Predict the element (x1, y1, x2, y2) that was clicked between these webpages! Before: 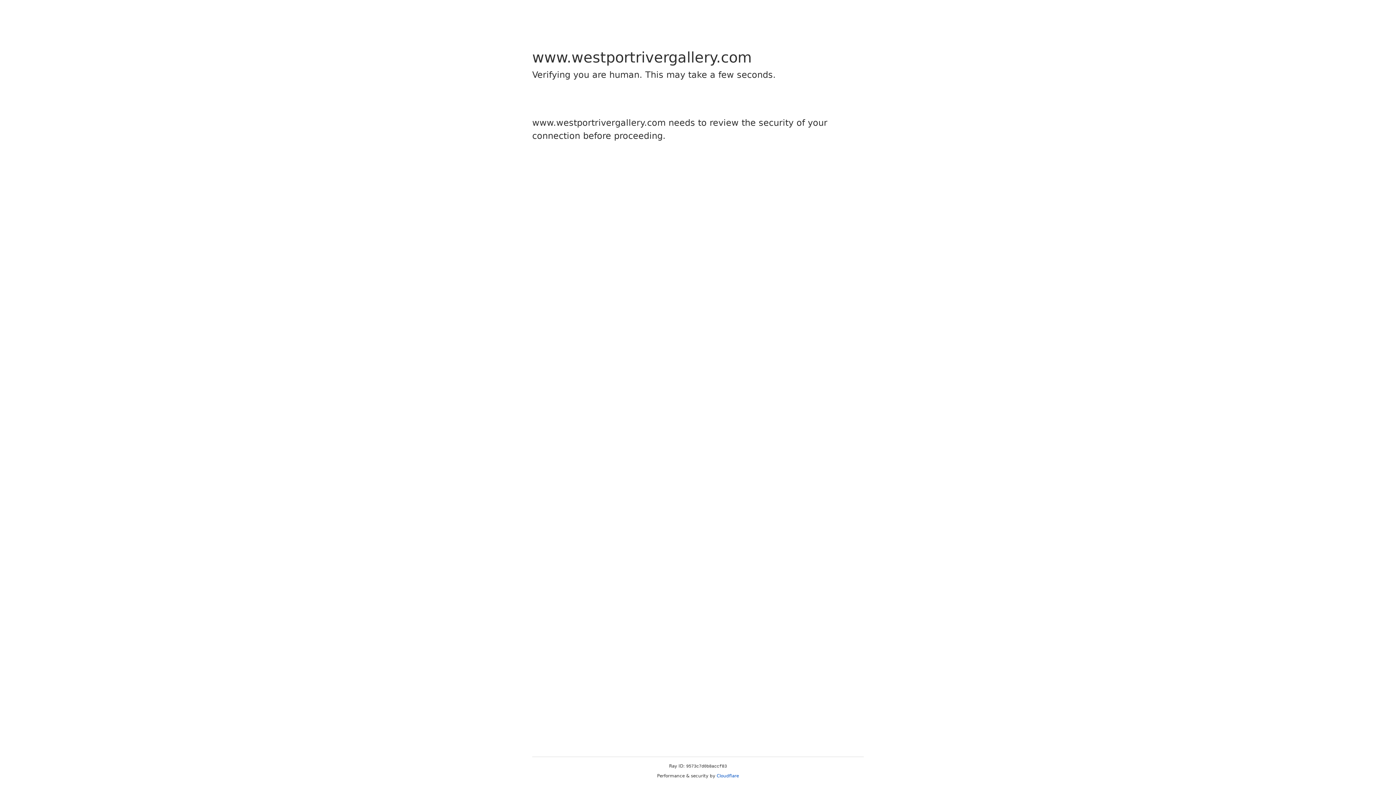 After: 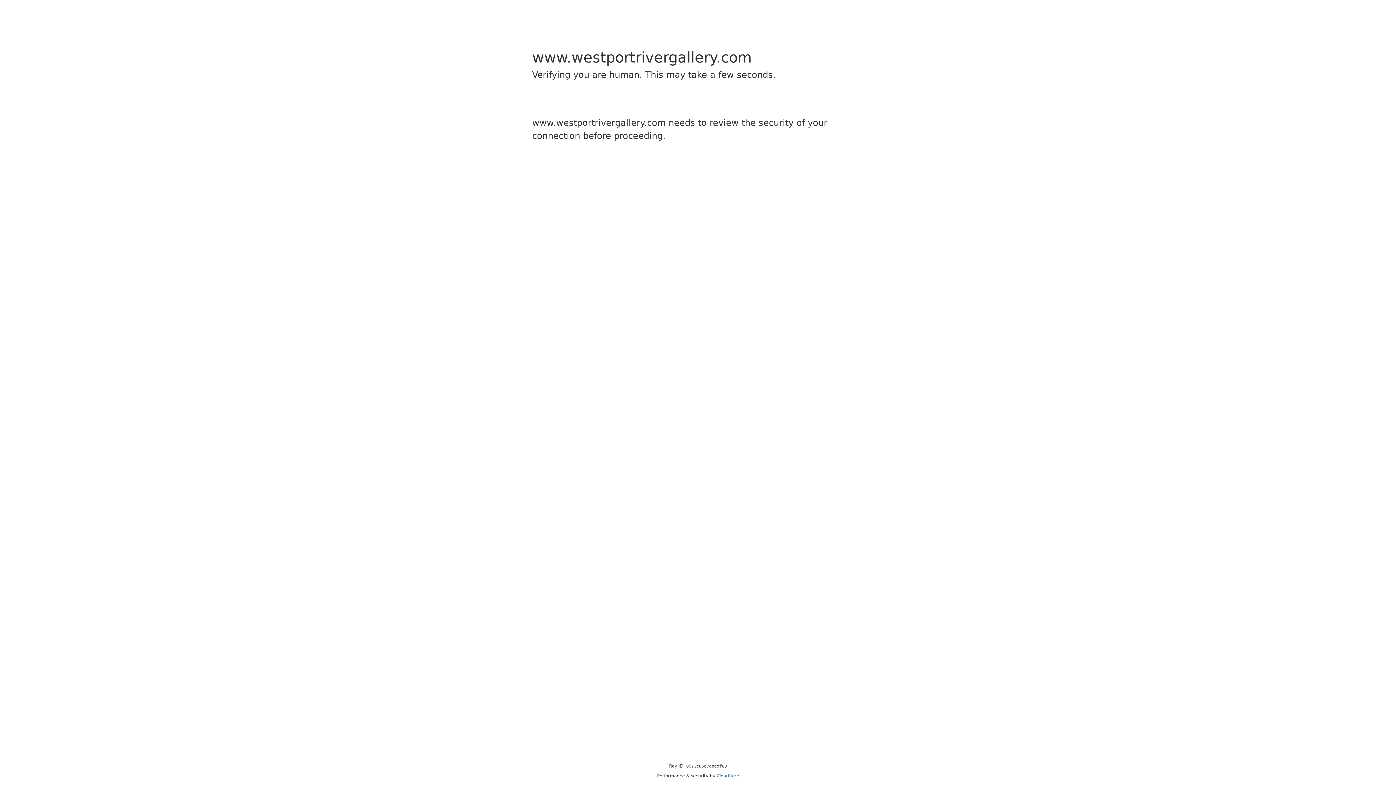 Action: bbox: (716, 773, 739, 778) label: Cloudflare